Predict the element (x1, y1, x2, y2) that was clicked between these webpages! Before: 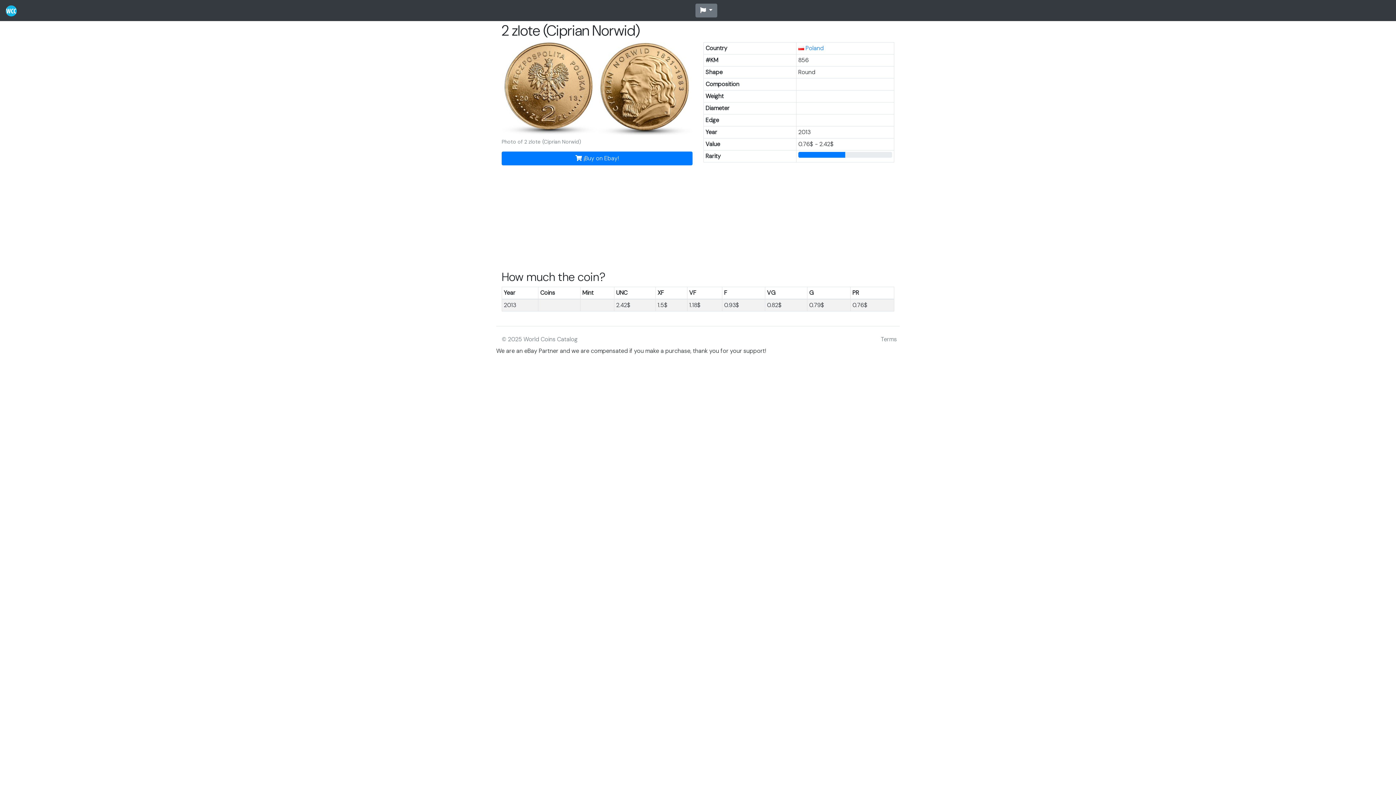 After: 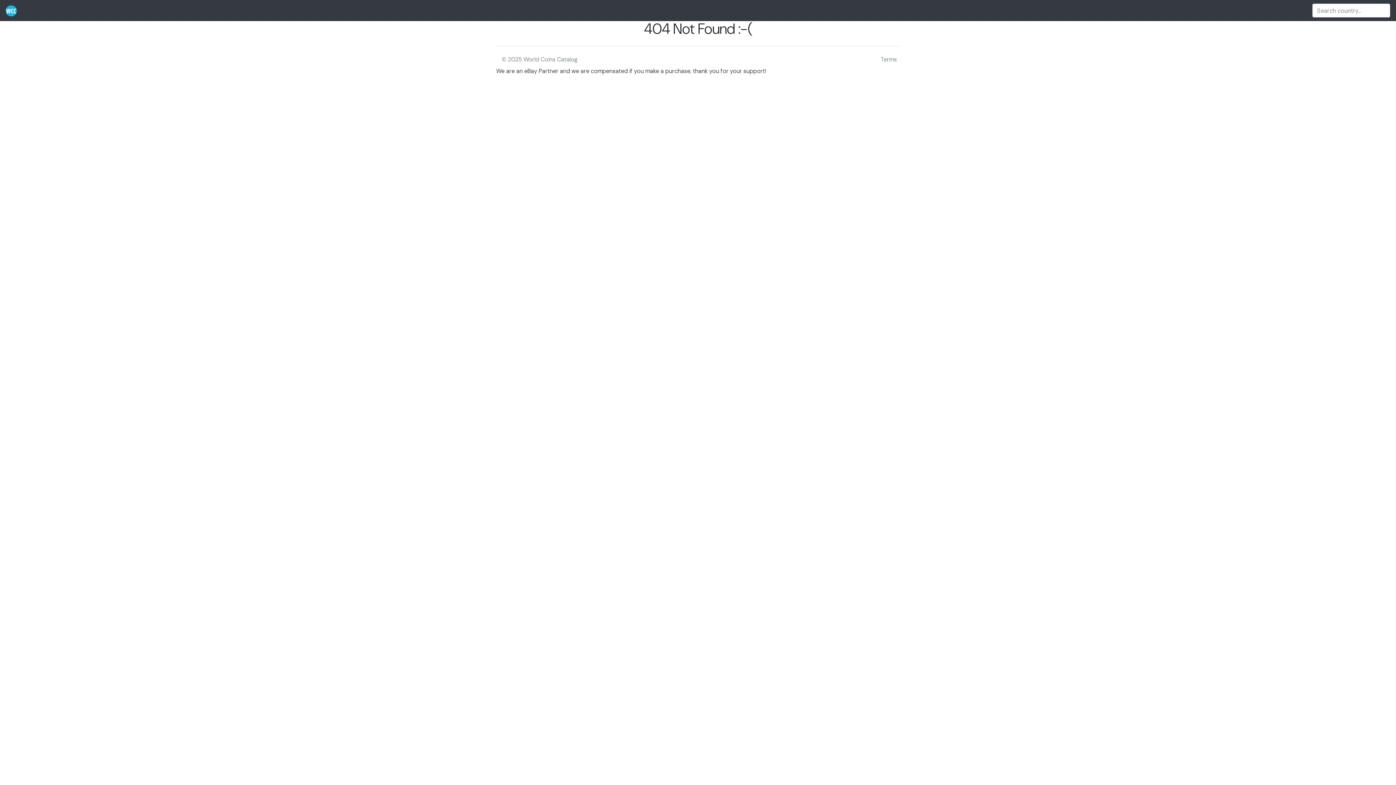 Action: bbox: (878, 332, 900, 347) label: Terms